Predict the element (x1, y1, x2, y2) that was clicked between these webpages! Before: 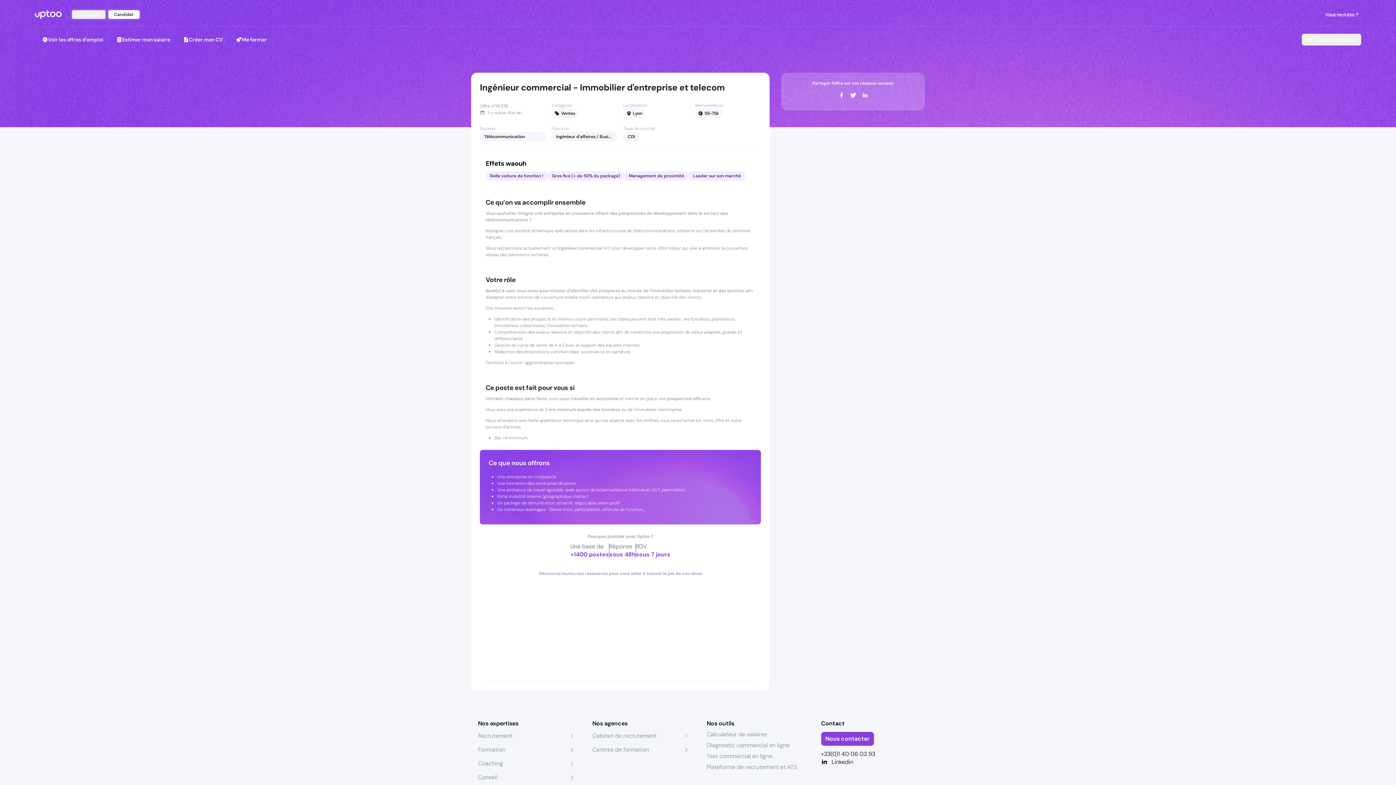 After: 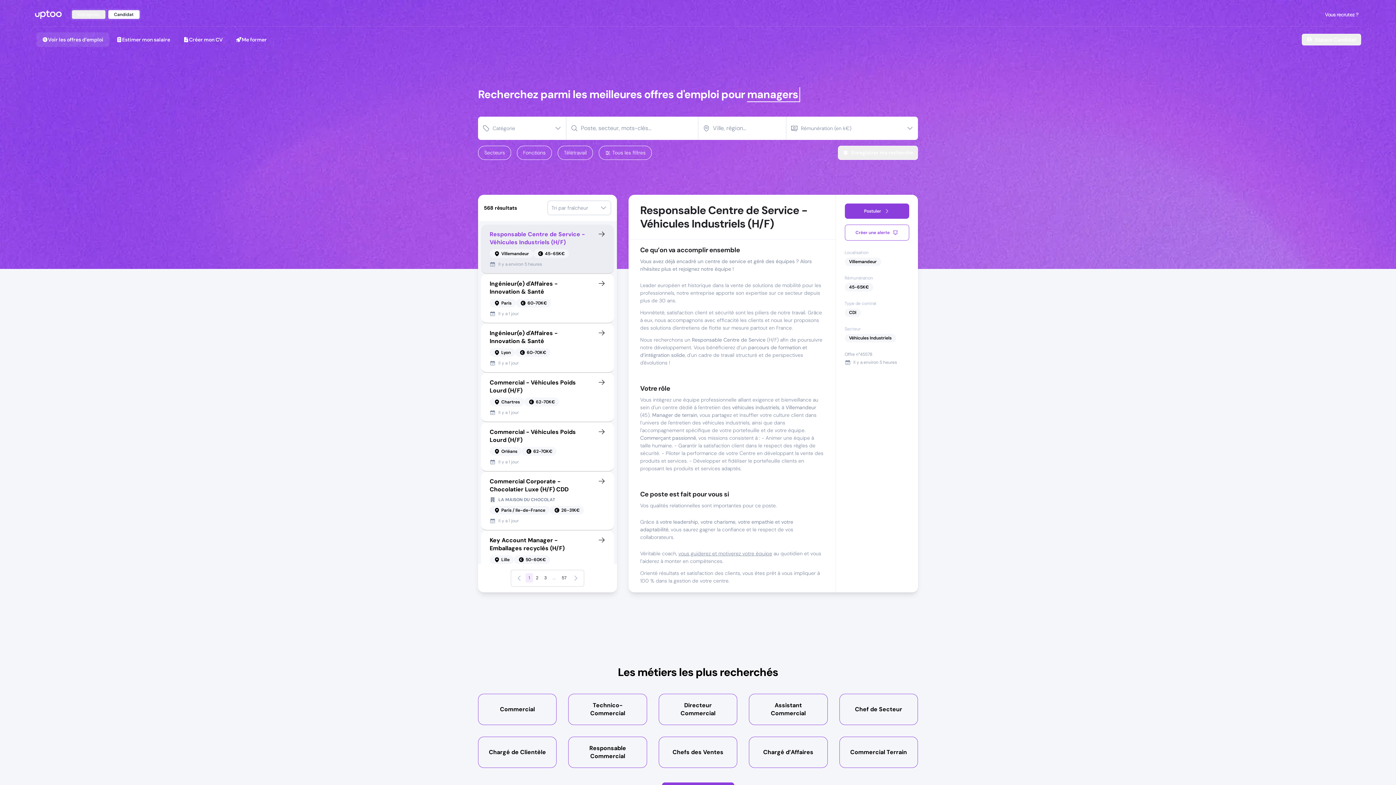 Action: bbox: (36, 32, 109, 46) label: Voir les offres d’emploi